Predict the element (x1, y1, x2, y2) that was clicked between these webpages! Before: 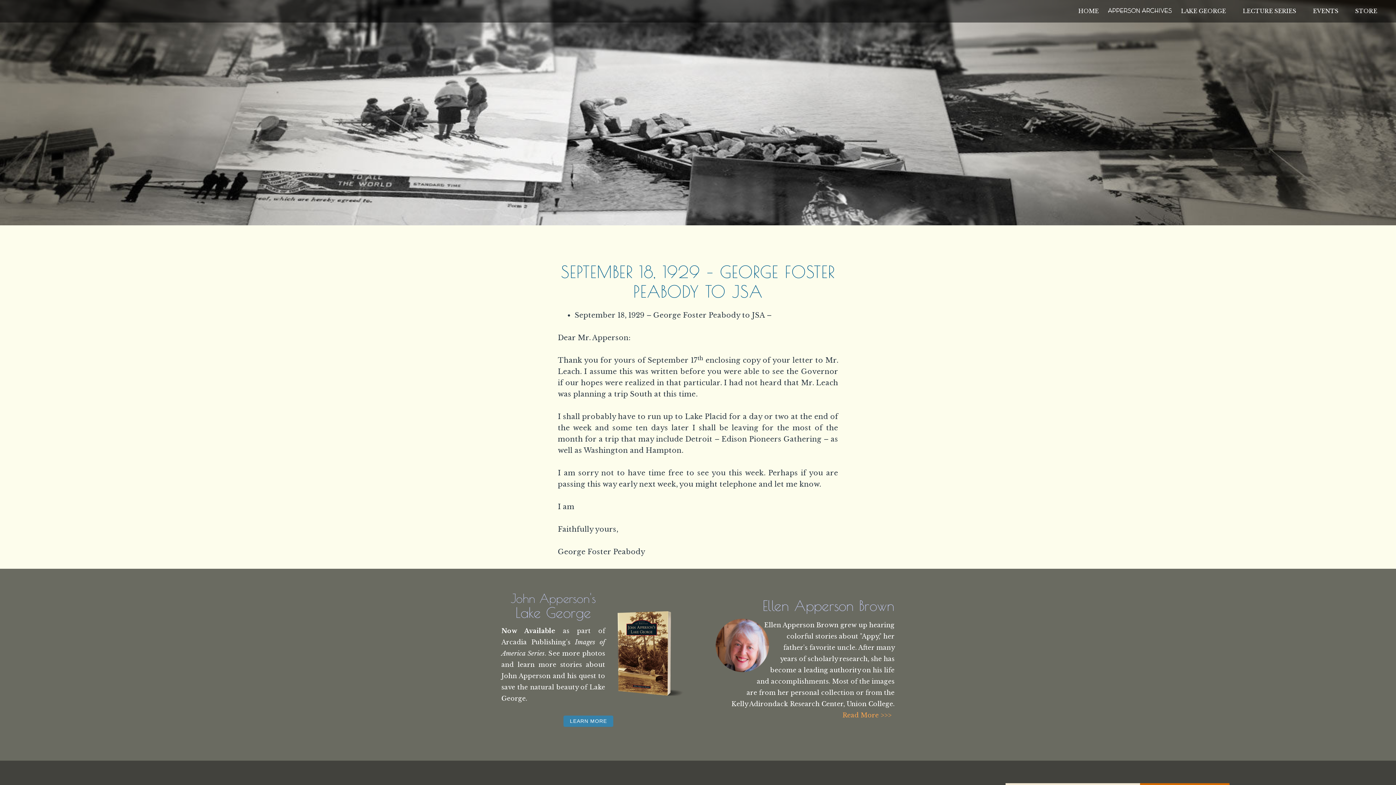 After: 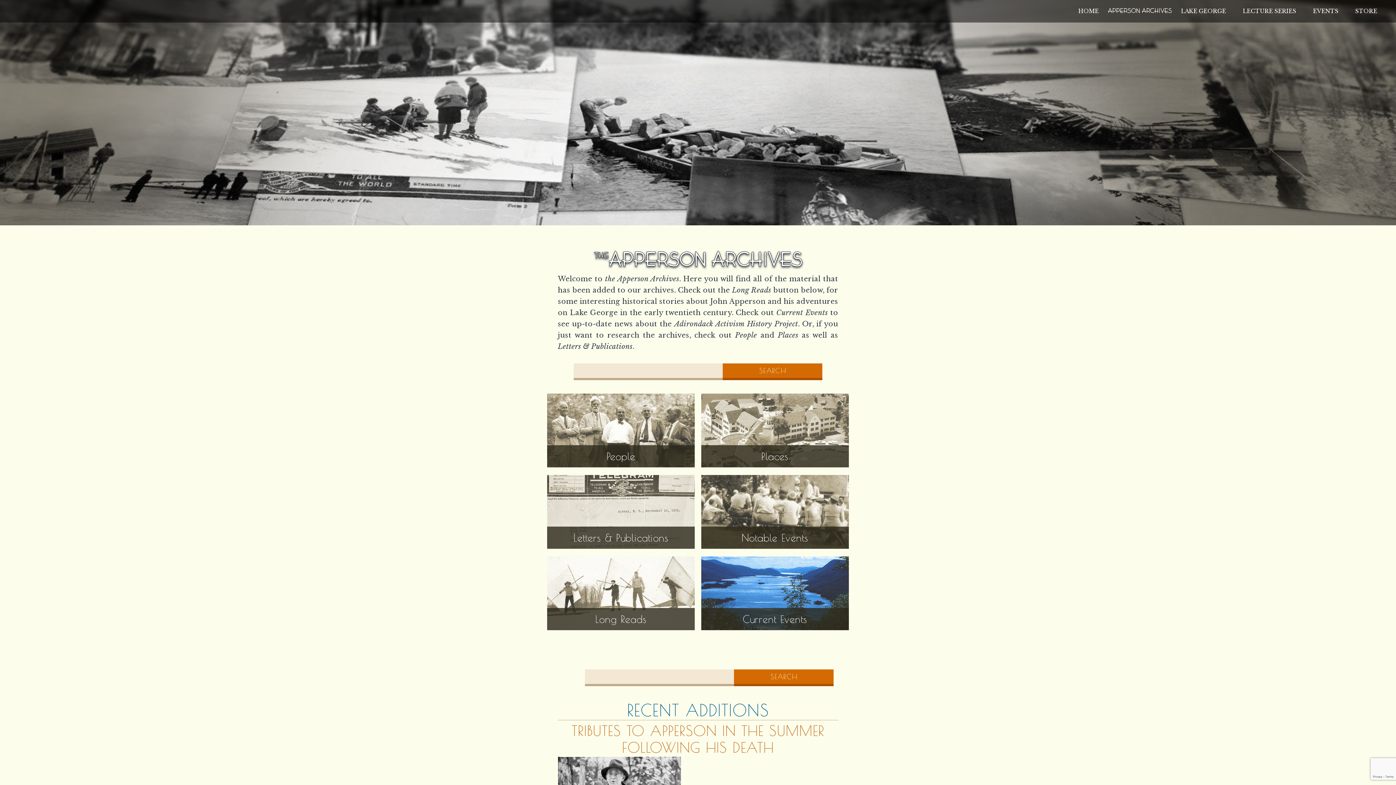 Action: bbox: (1108, 5, 1171, 13) label: THE APPERSON ARCHIVES